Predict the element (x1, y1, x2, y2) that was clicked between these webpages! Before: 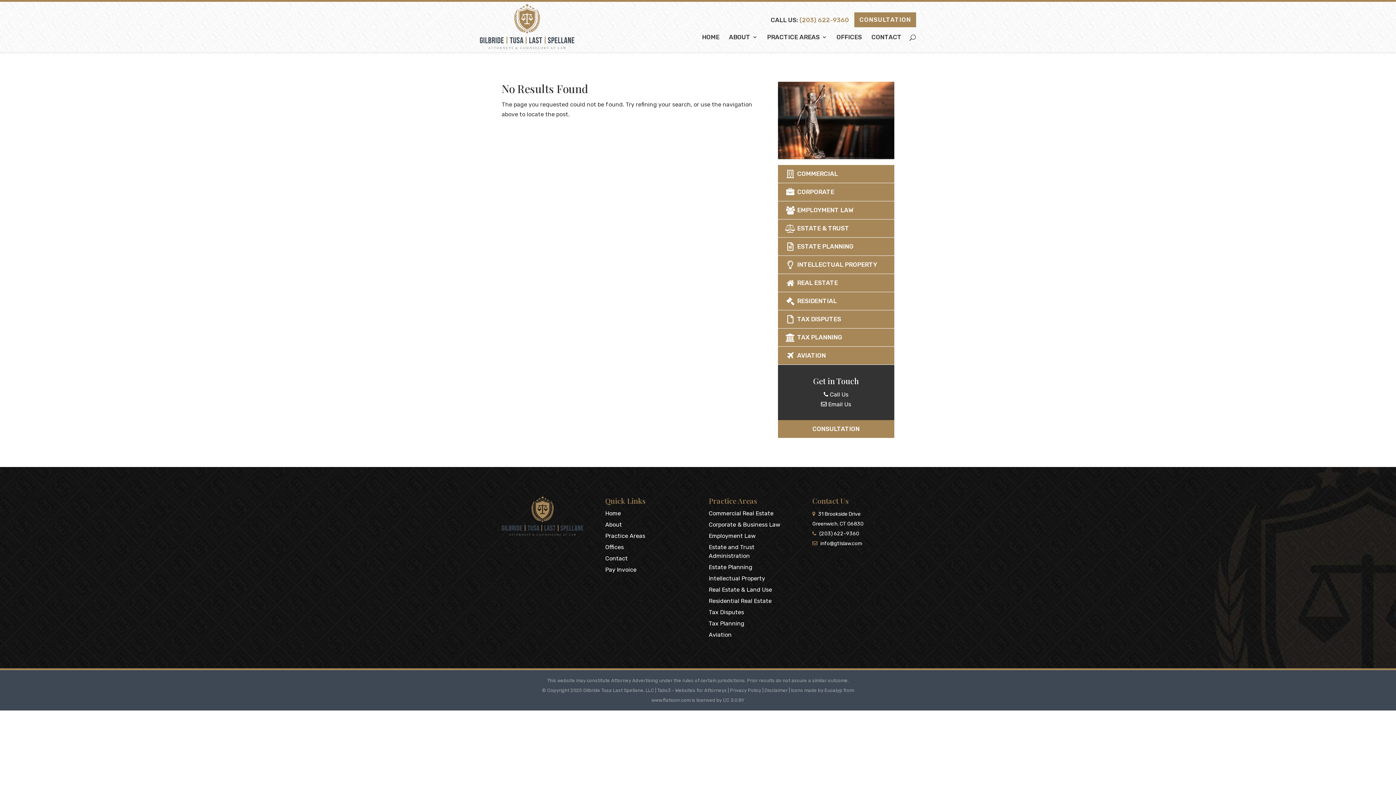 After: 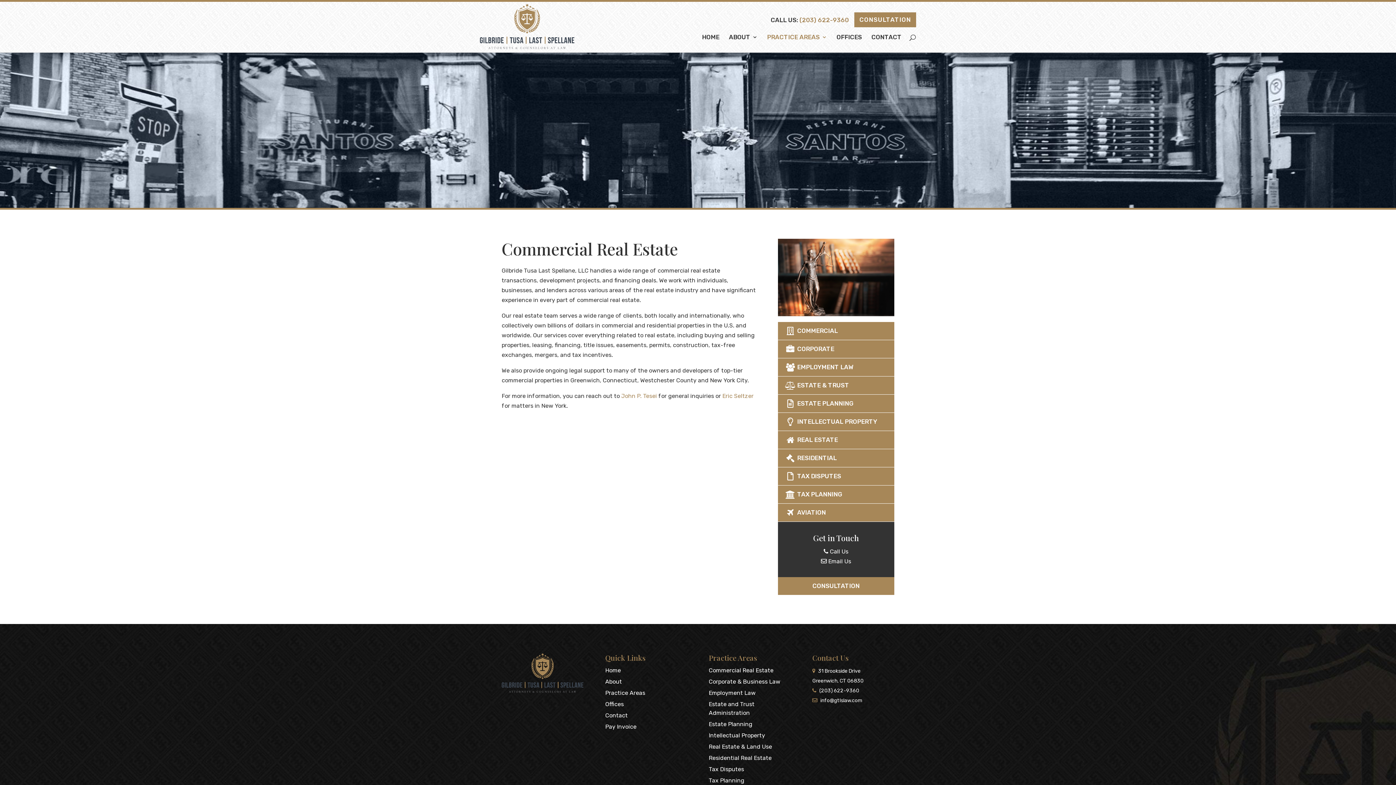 Action: label:  COMMERCIAL bbox: (778, 165, 894, 183)